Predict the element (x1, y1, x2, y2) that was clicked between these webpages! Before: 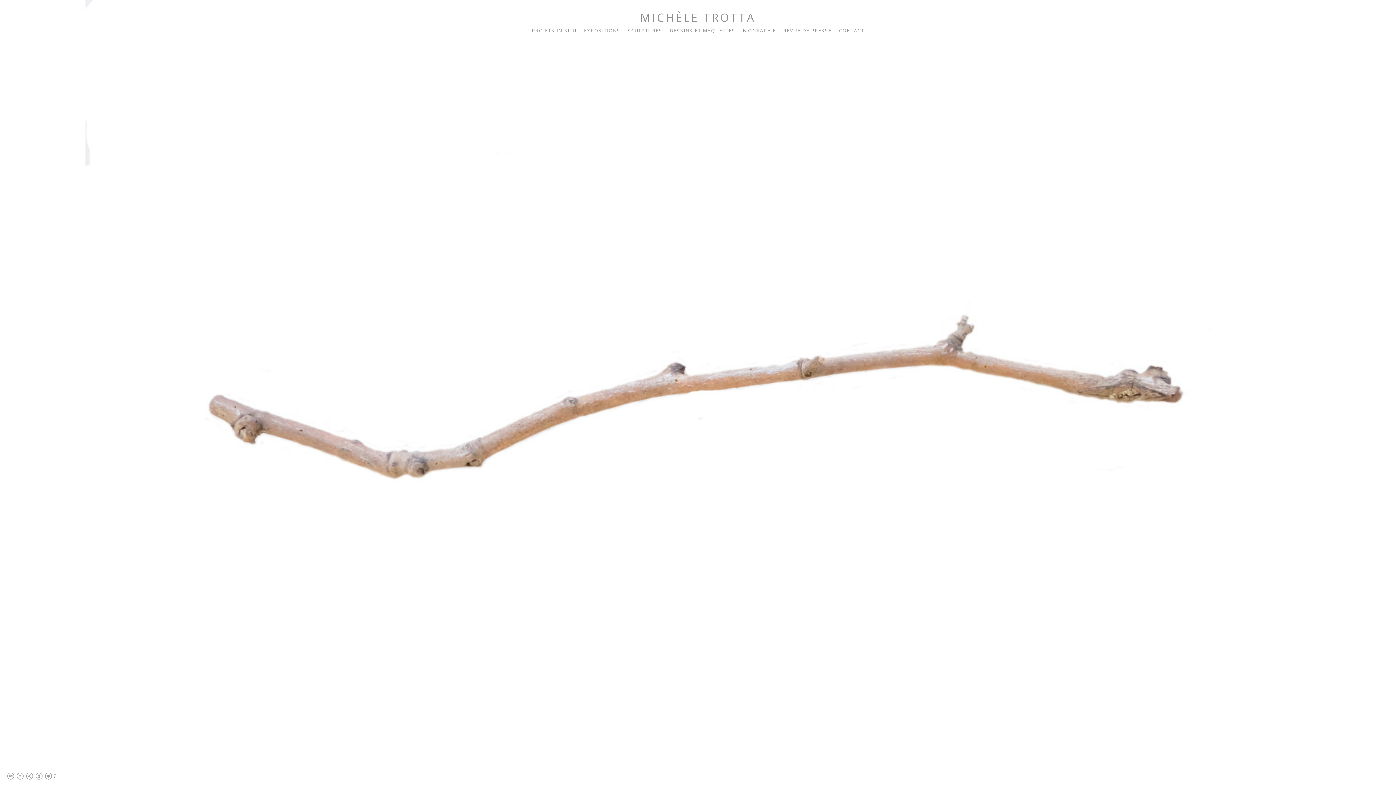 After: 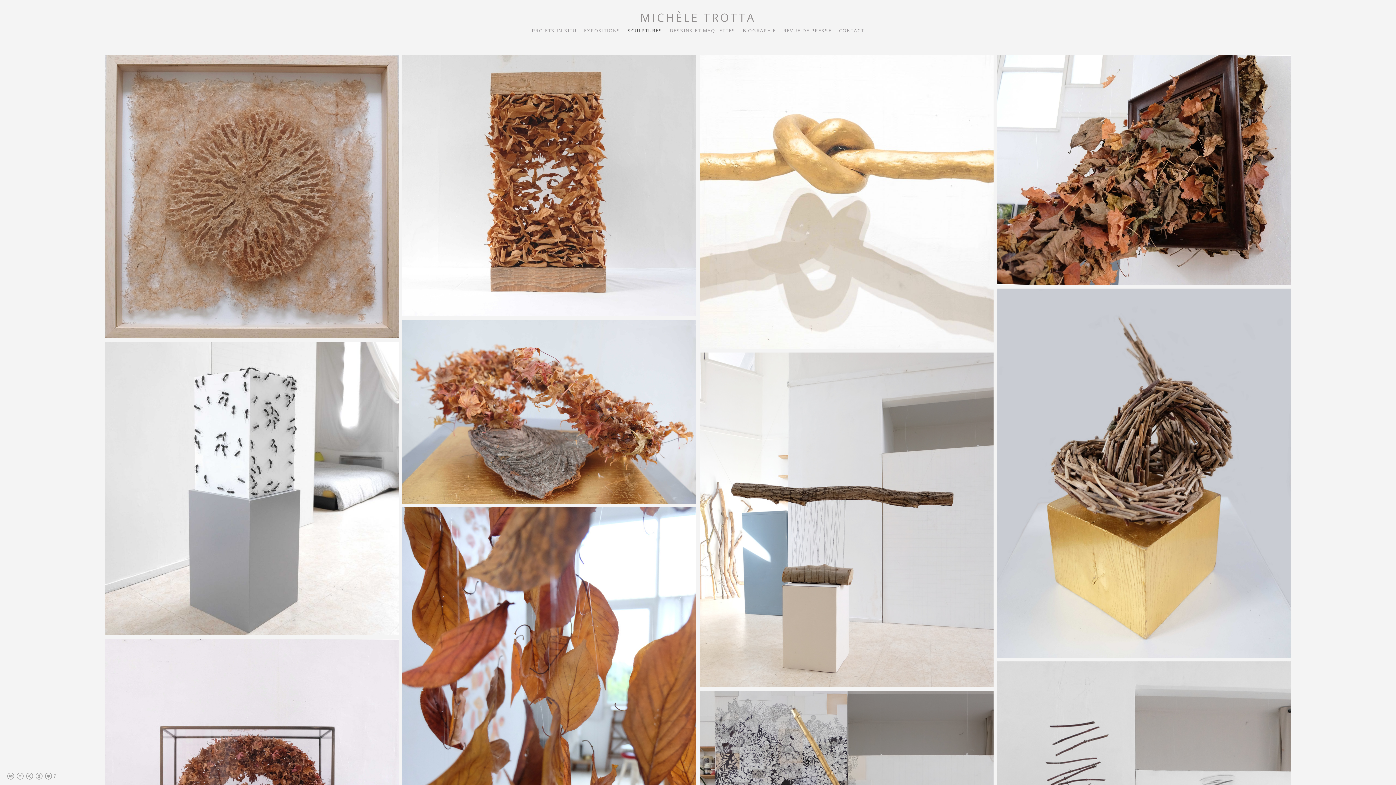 Action: label: SCULPTURES bbox: (627, 27, 662, 33)